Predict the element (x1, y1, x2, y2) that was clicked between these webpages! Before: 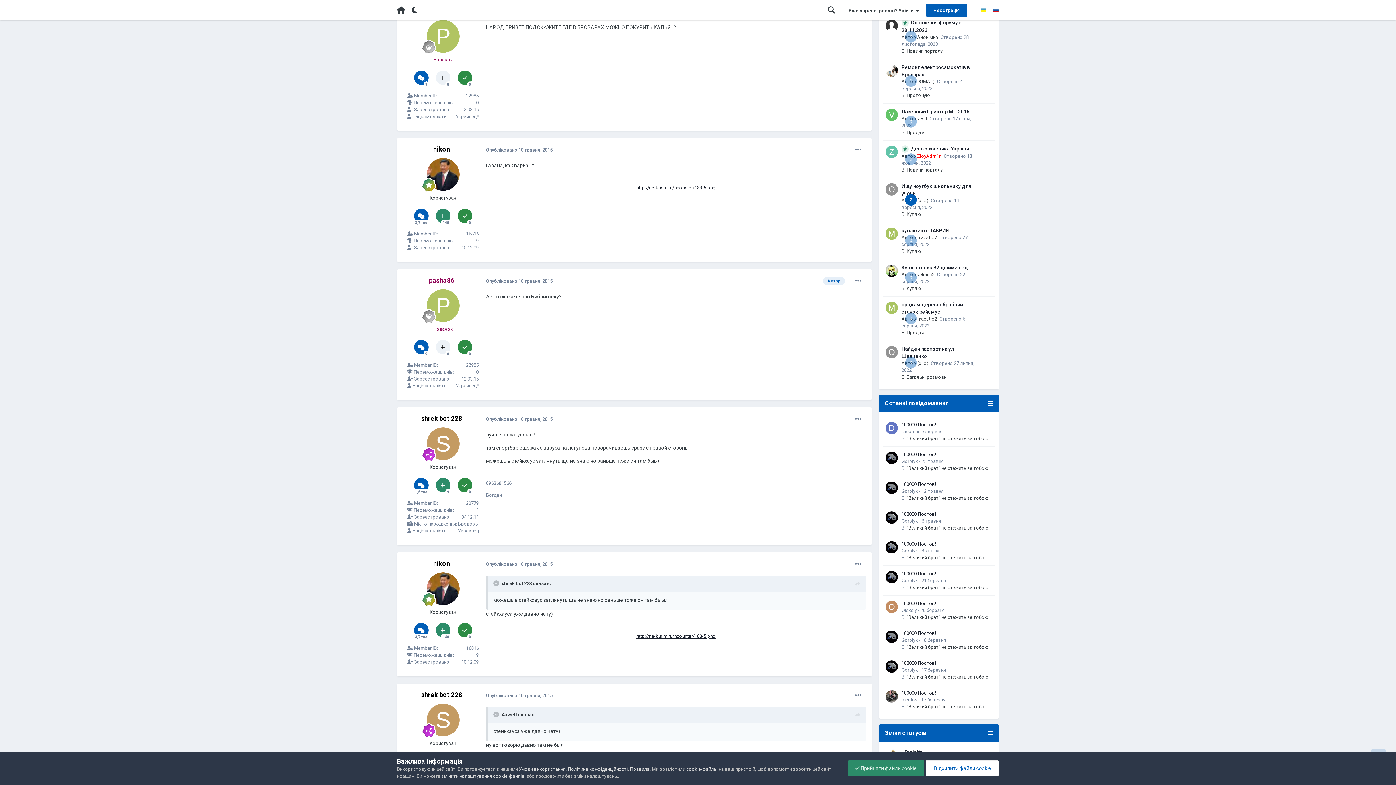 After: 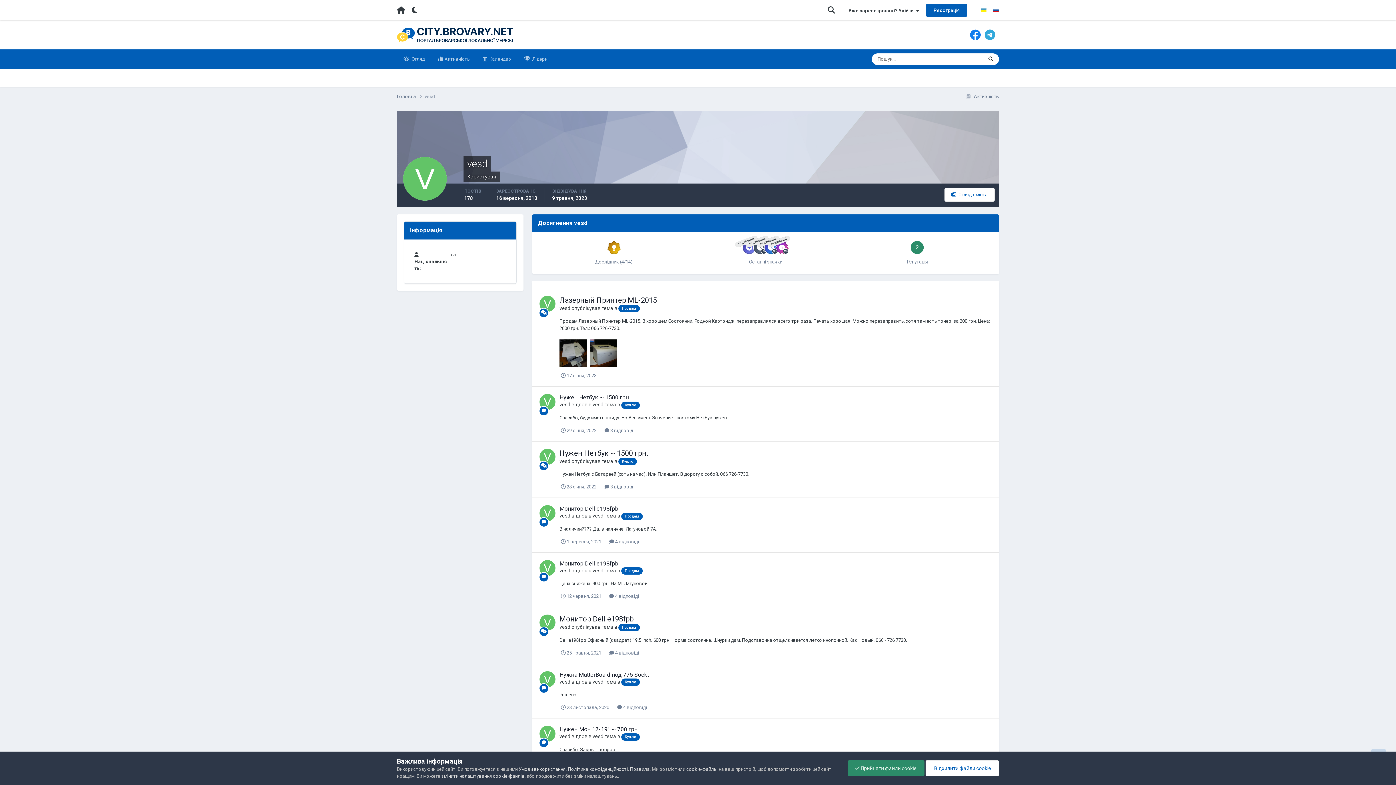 Action: label: vesd bbox: (917, 115, 927, 121)